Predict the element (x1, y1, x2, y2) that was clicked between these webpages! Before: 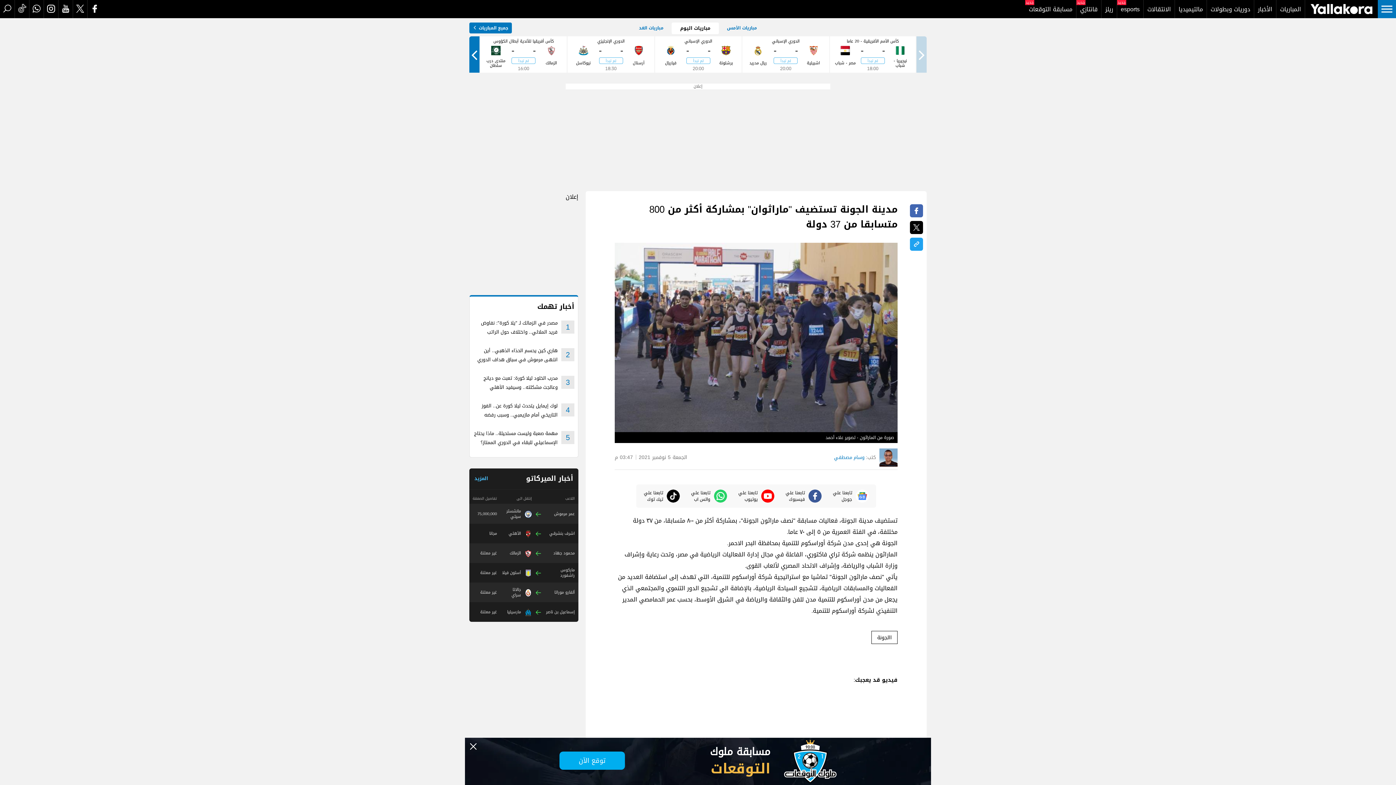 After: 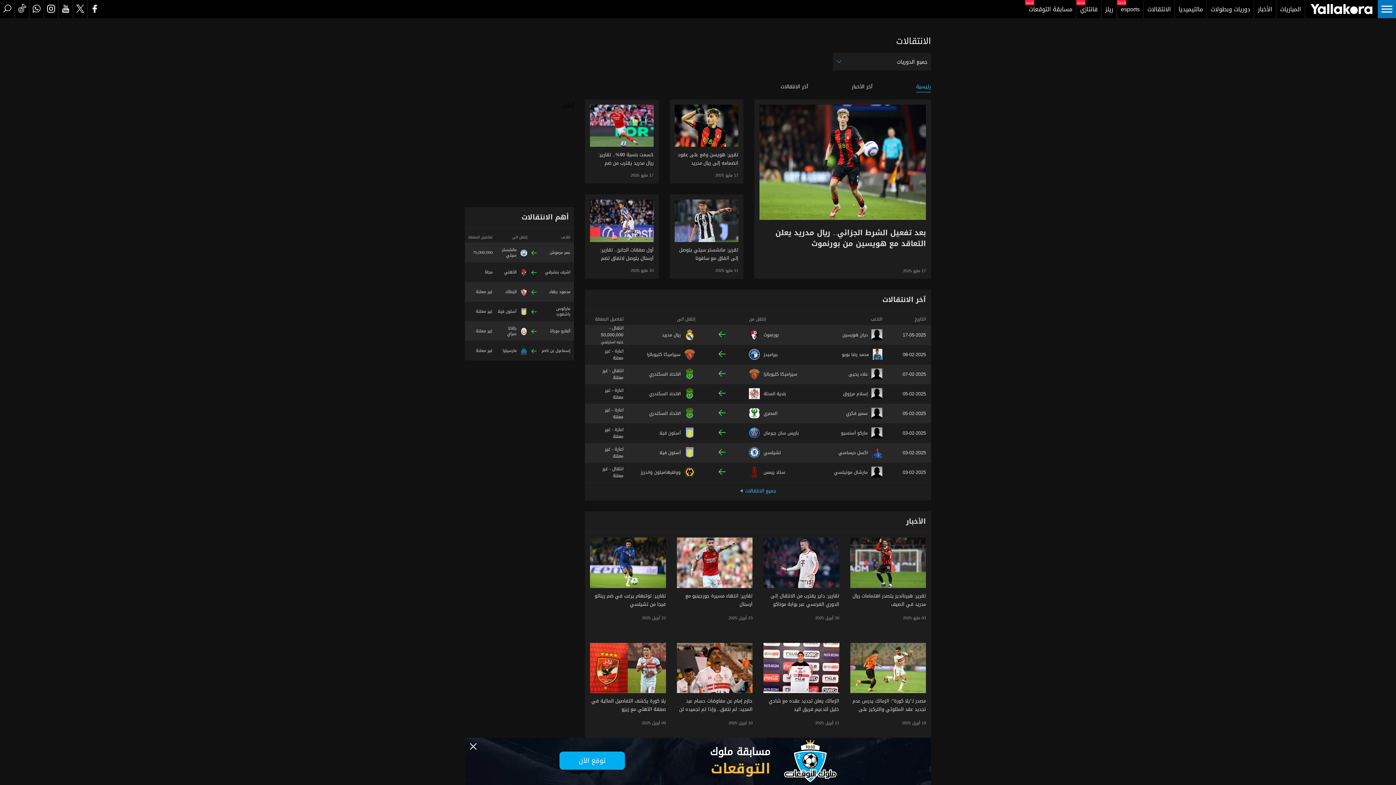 Action: label: Transfers bbox: (1144, 0, 1175, 18)